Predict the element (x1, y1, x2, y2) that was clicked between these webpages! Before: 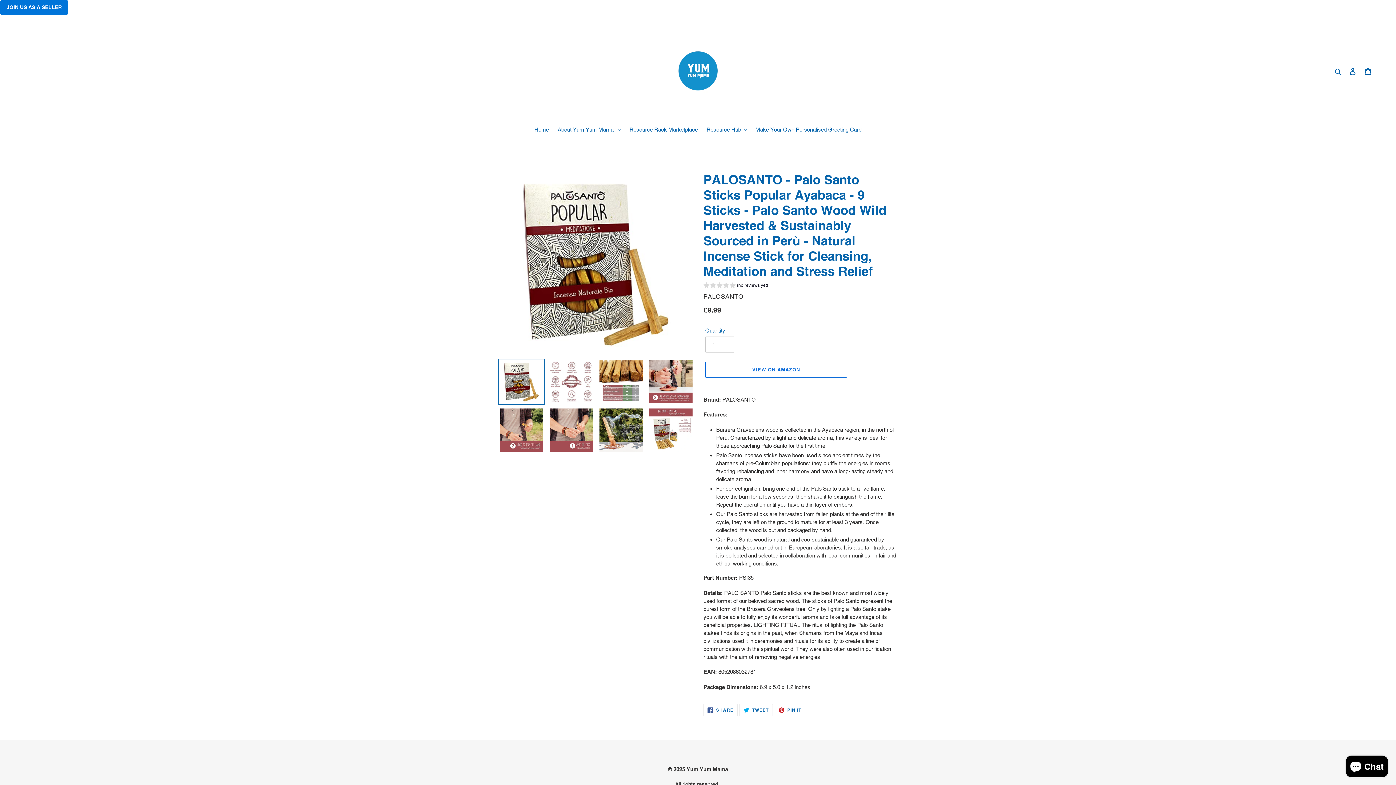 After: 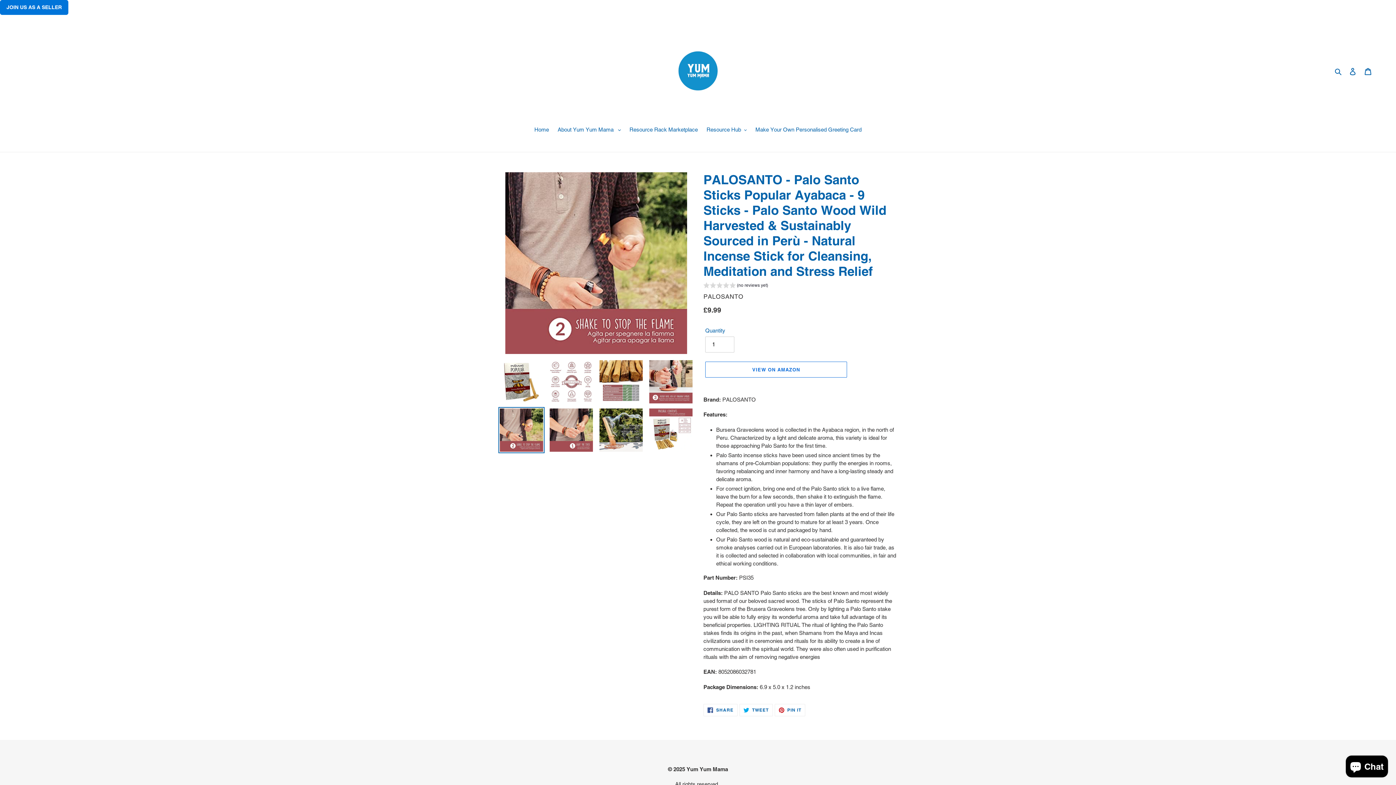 Action: bbox: (498, 407, 544, 453)